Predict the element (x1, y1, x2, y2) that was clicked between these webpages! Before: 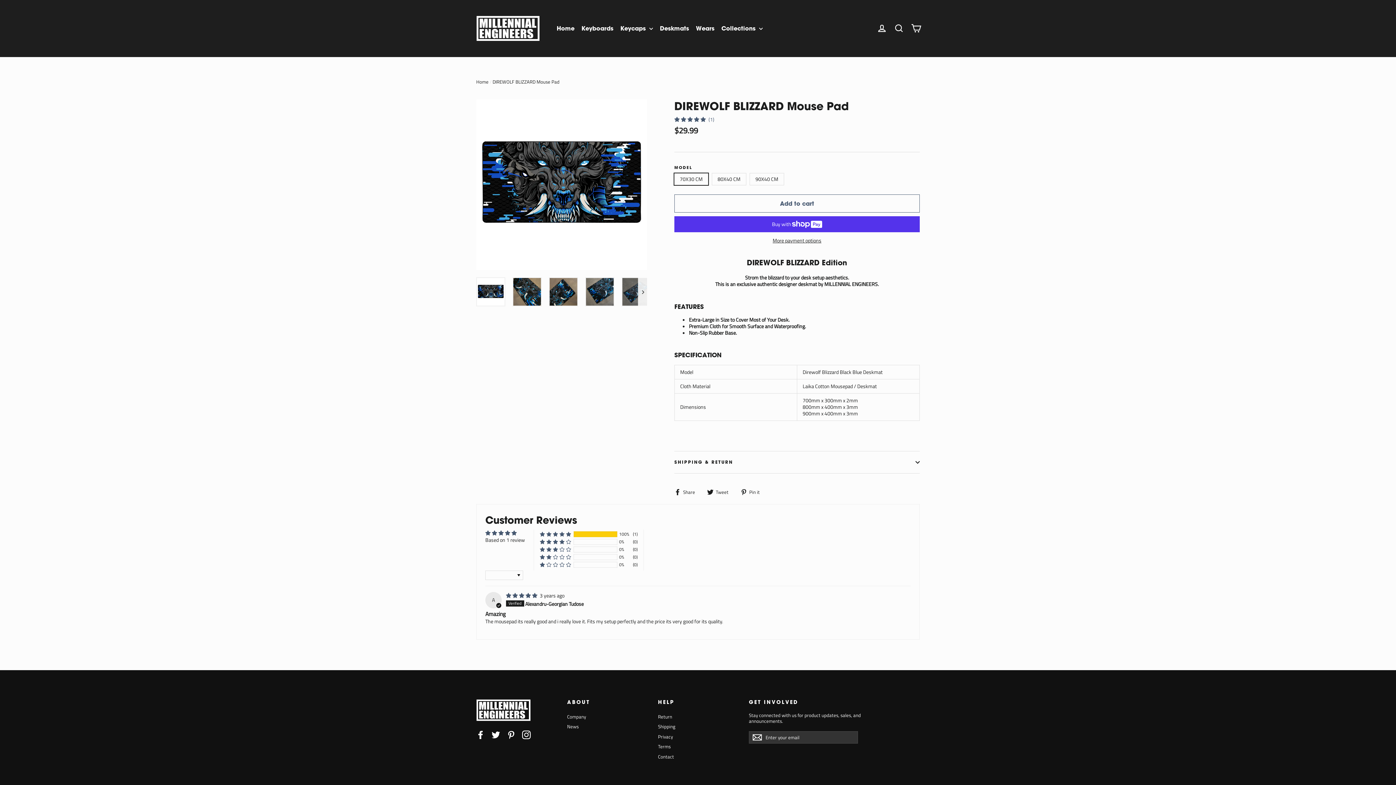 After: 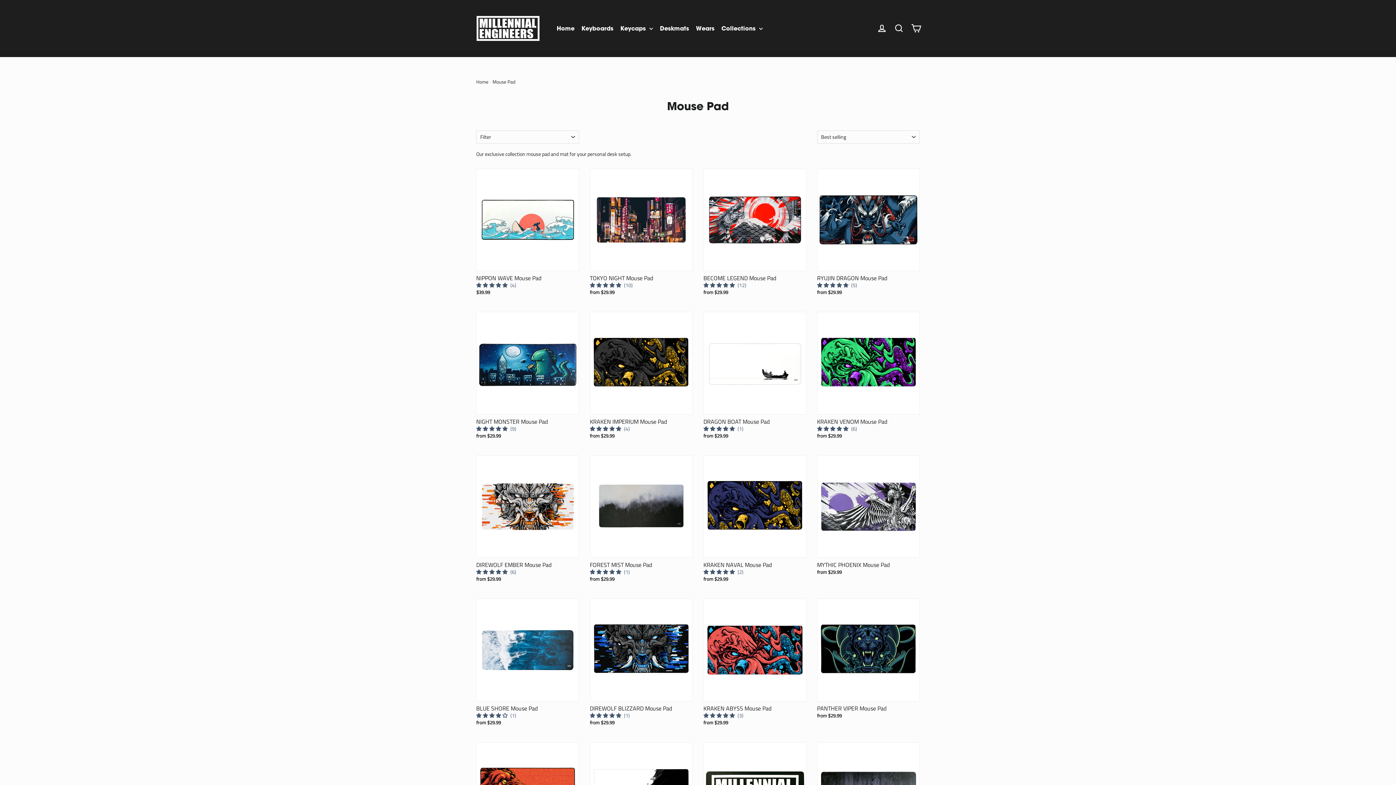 Action: bbox: (657, 22, 692, 34) label: Deskmats